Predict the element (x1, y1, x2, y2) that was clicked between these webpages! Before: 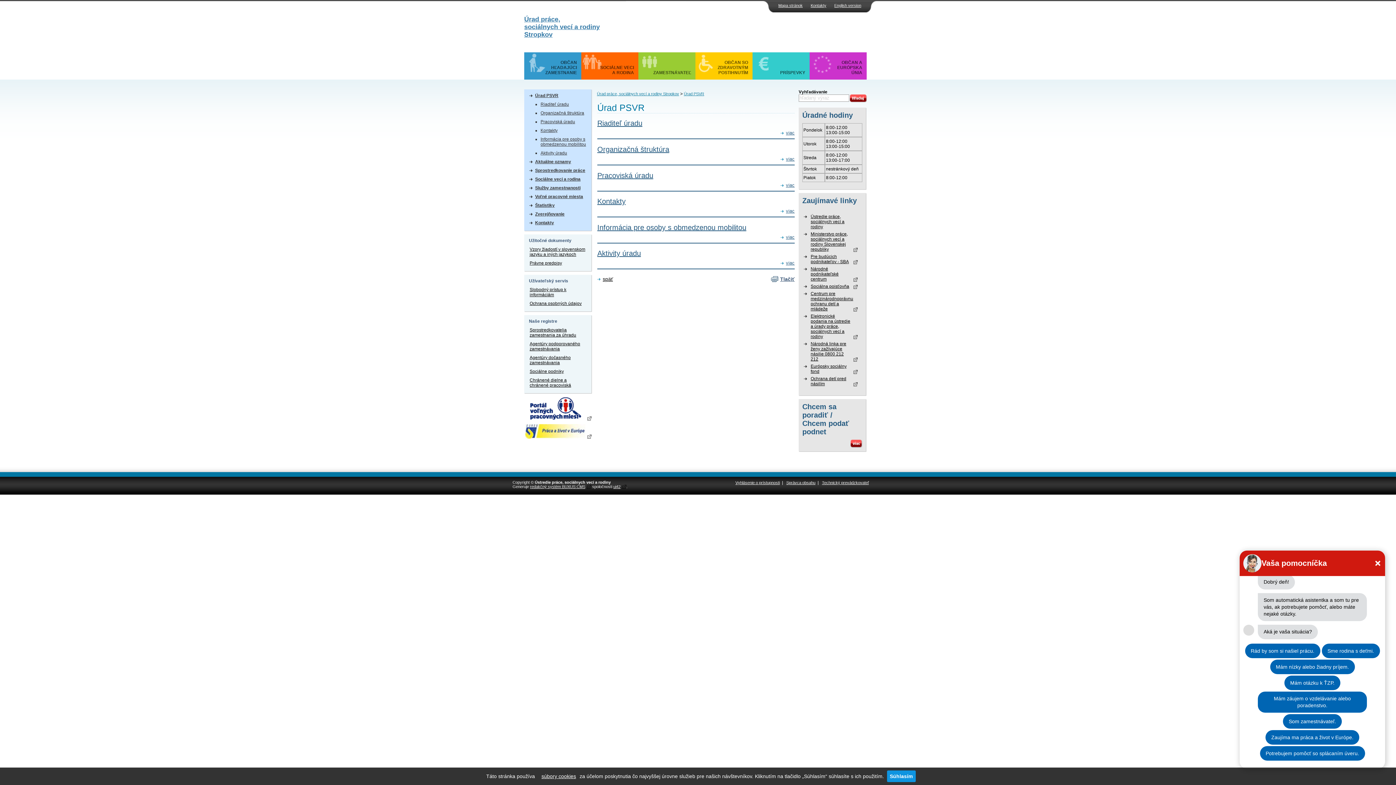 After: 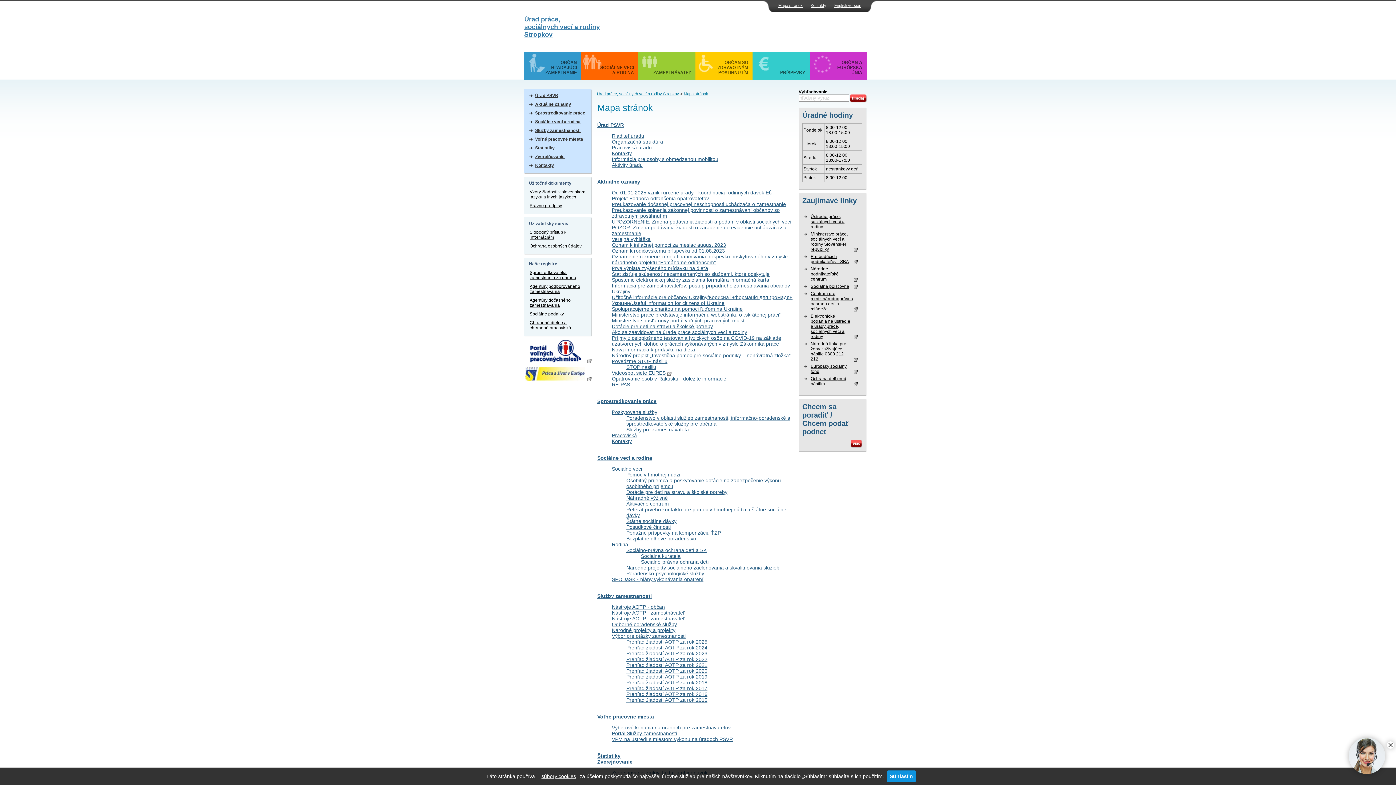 Action: label: Mapa stránok bbox: (778, 3, 802, 7)